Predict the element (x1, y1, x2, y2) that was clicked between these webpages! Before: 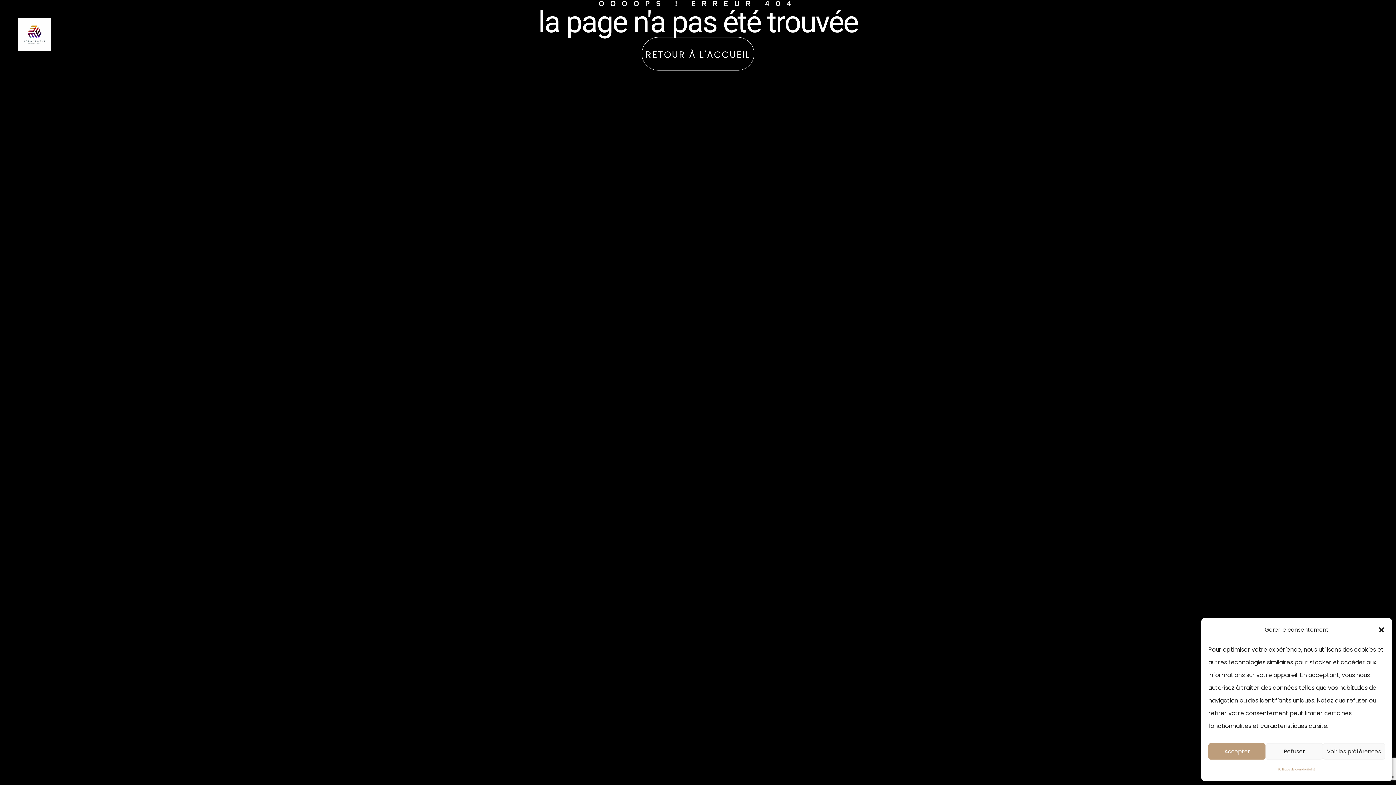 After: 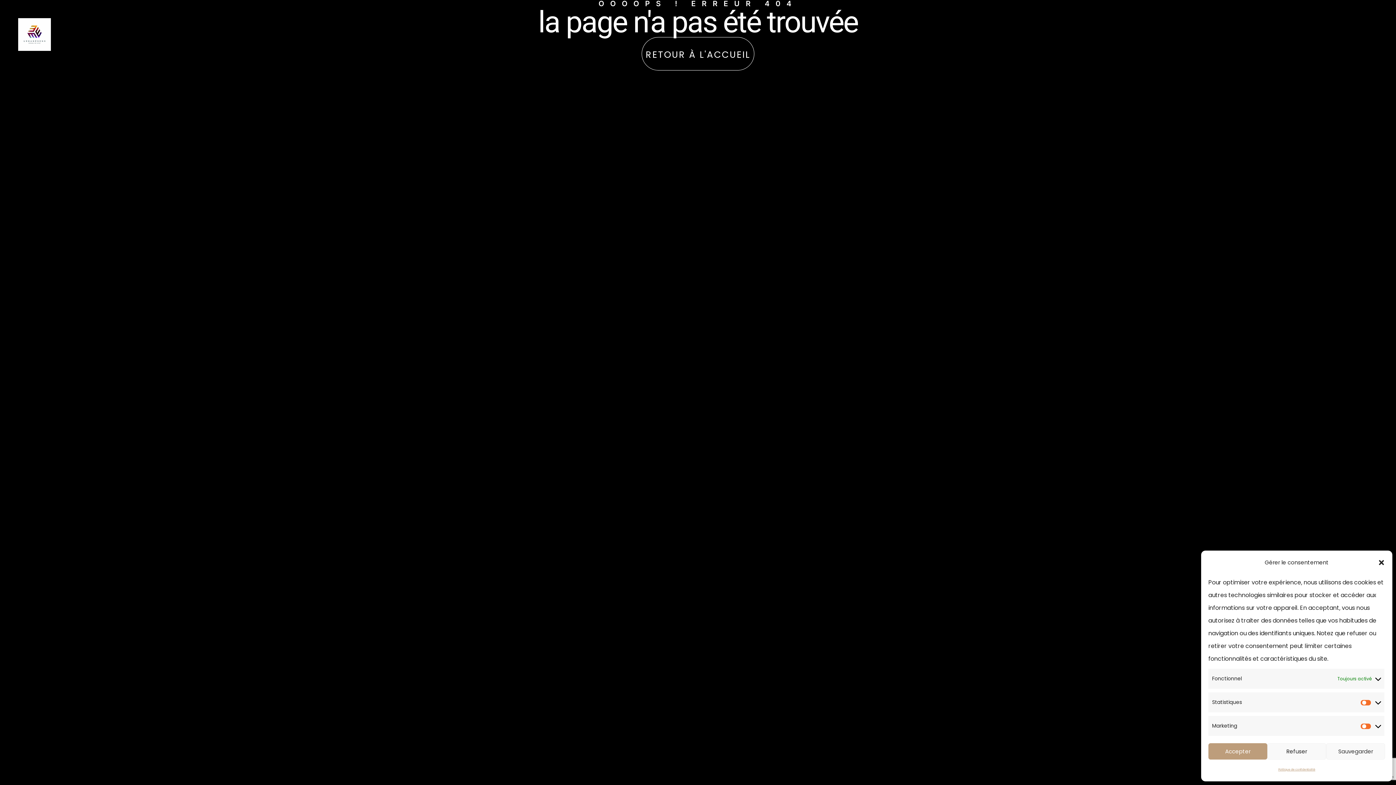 Action: label: Voir les préférences bbox: (1323, 743, 1385, 760)